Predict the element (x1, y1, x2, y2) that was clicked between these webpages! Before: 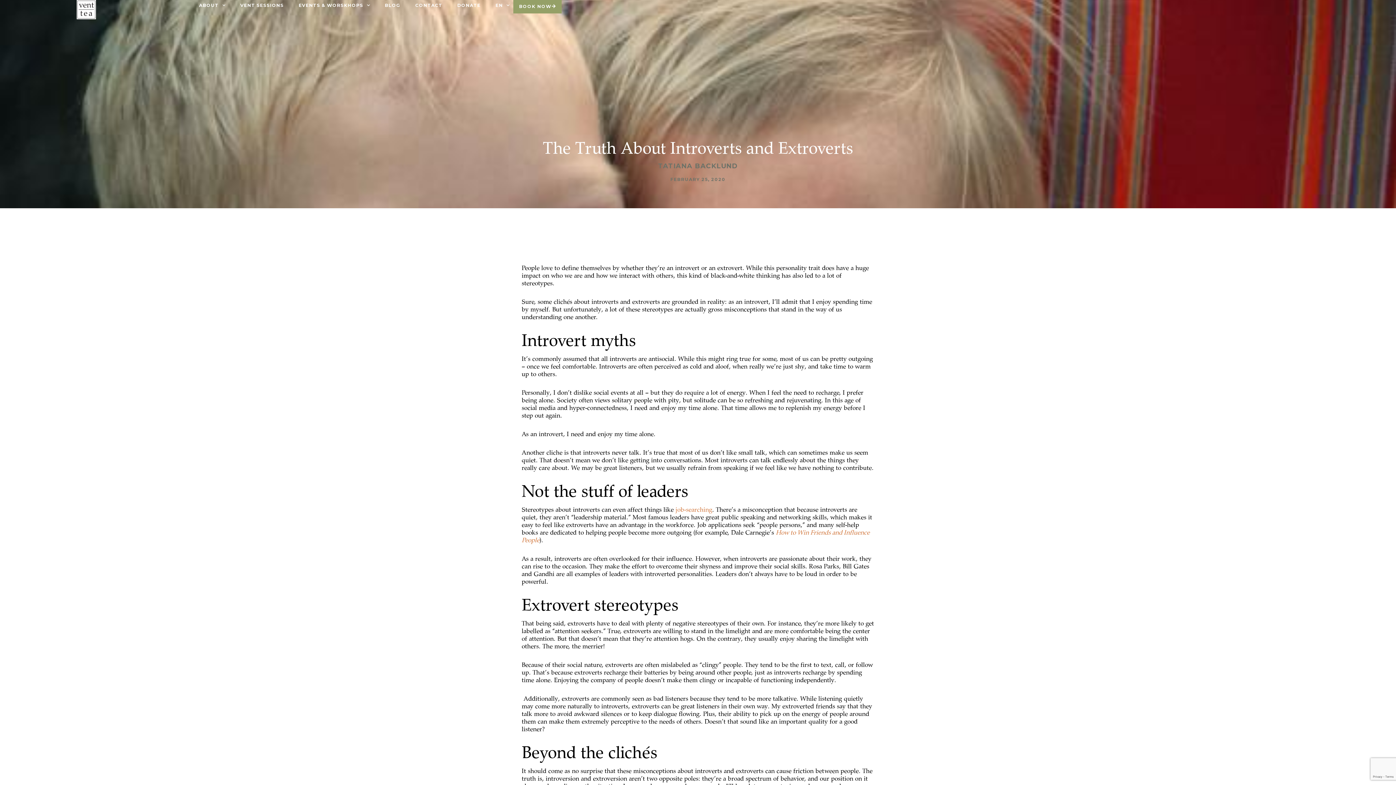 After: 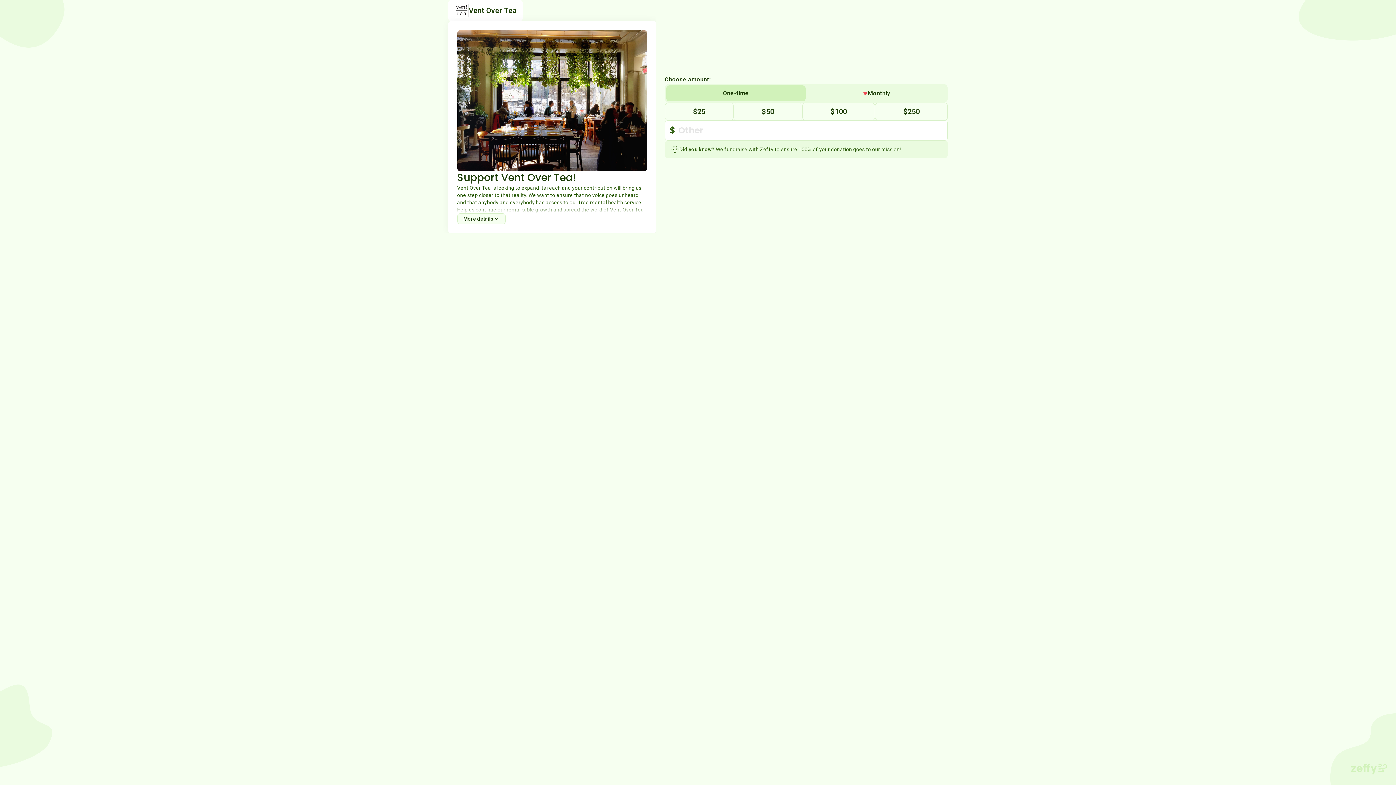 Action: label: DONATE bbox: (453, 0, 484, 10)